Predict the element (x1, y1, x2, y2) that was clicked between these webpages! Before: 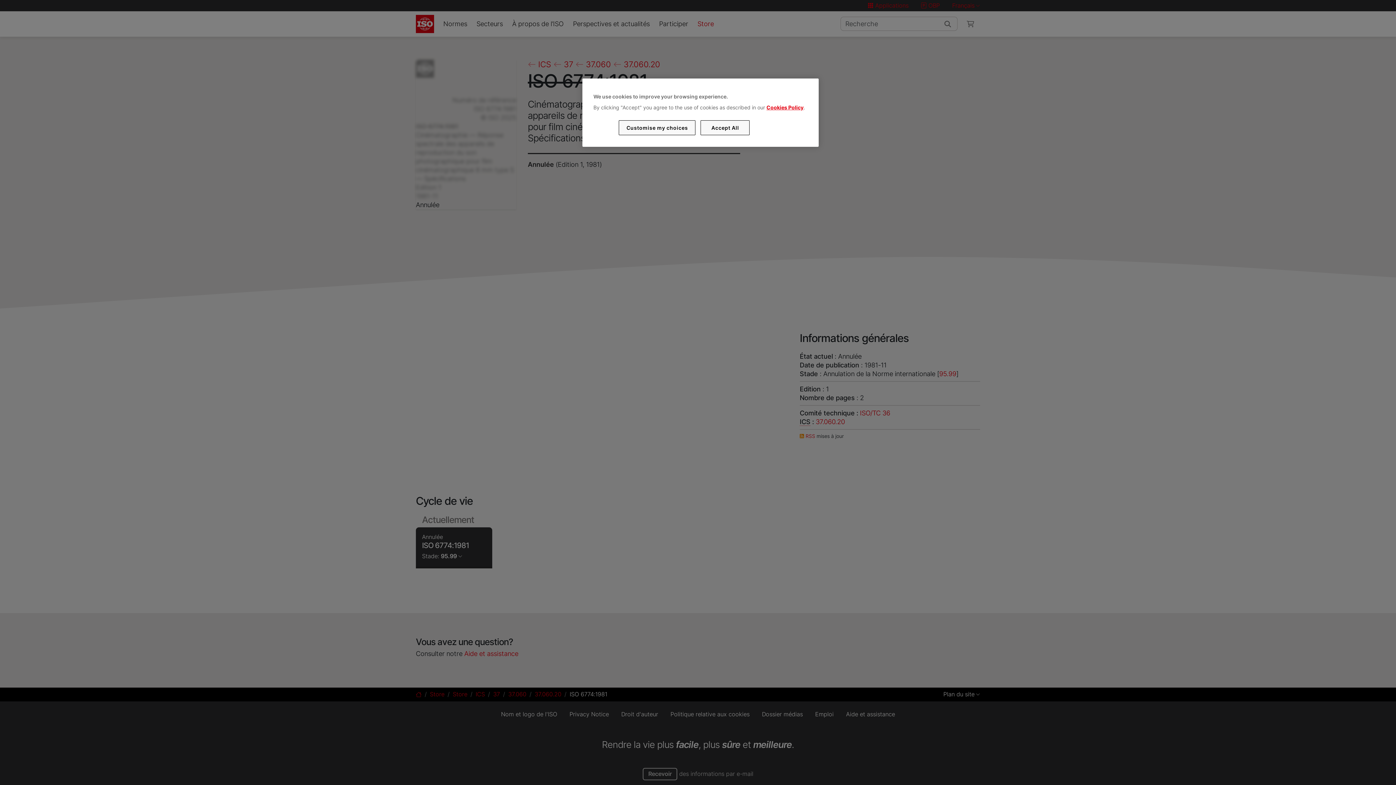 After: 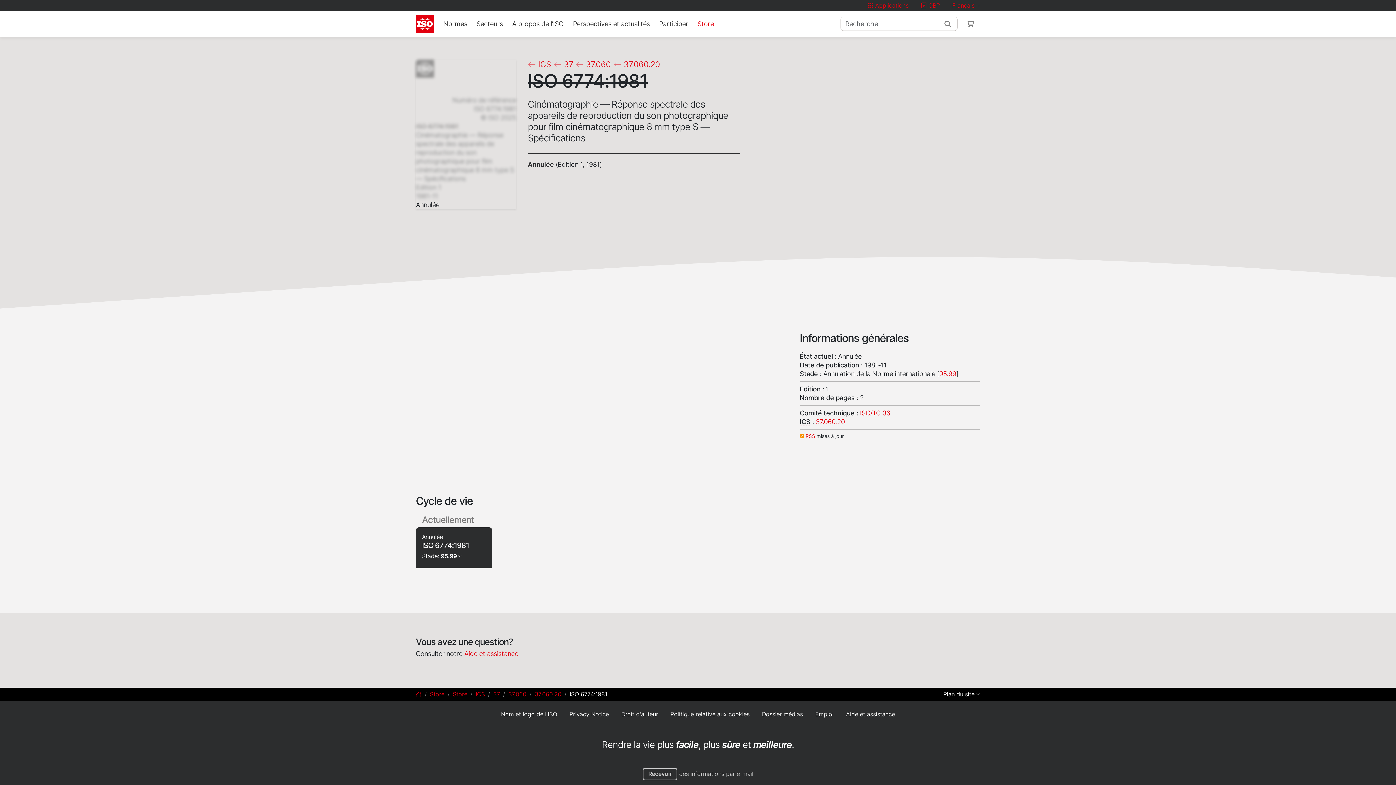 Action: bbox: (700, 120, 749, 135) label: Accept All